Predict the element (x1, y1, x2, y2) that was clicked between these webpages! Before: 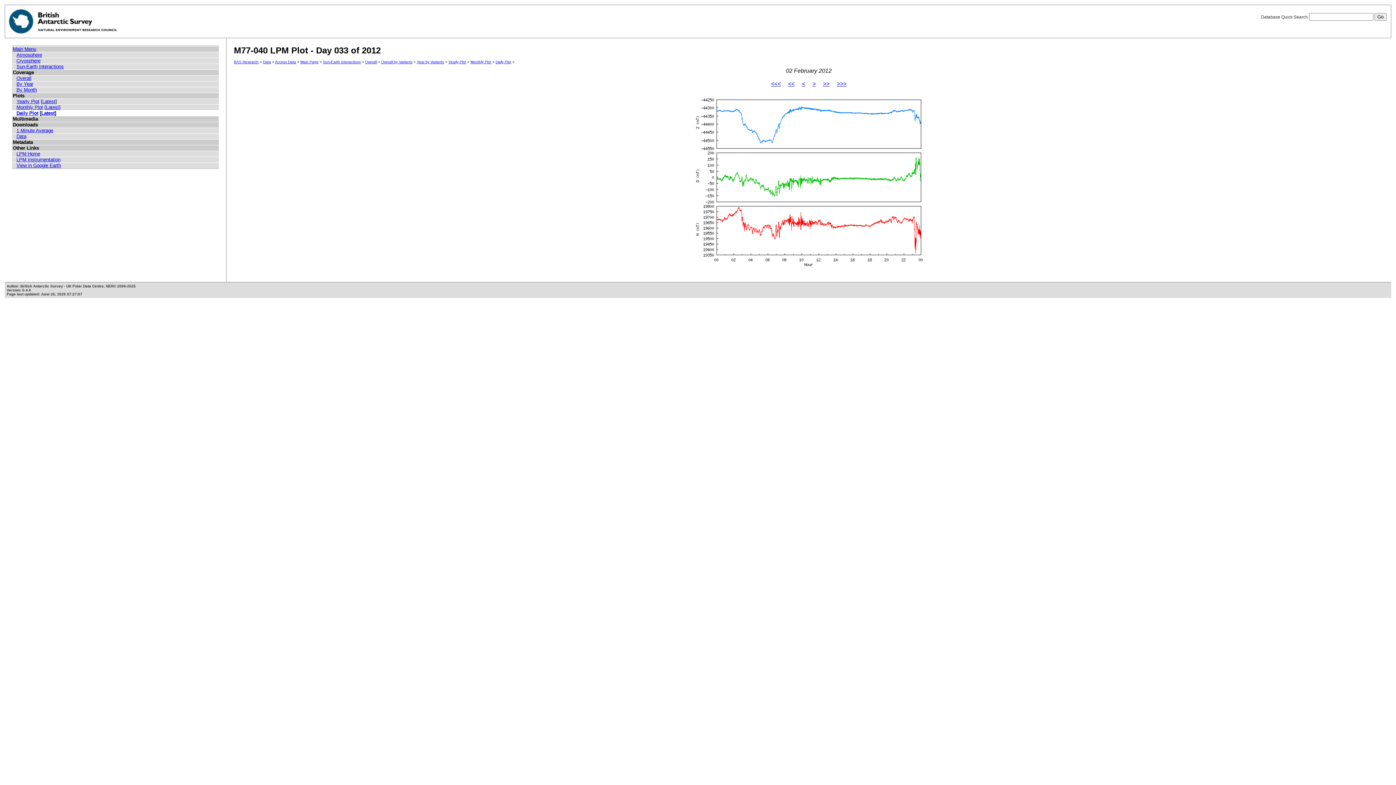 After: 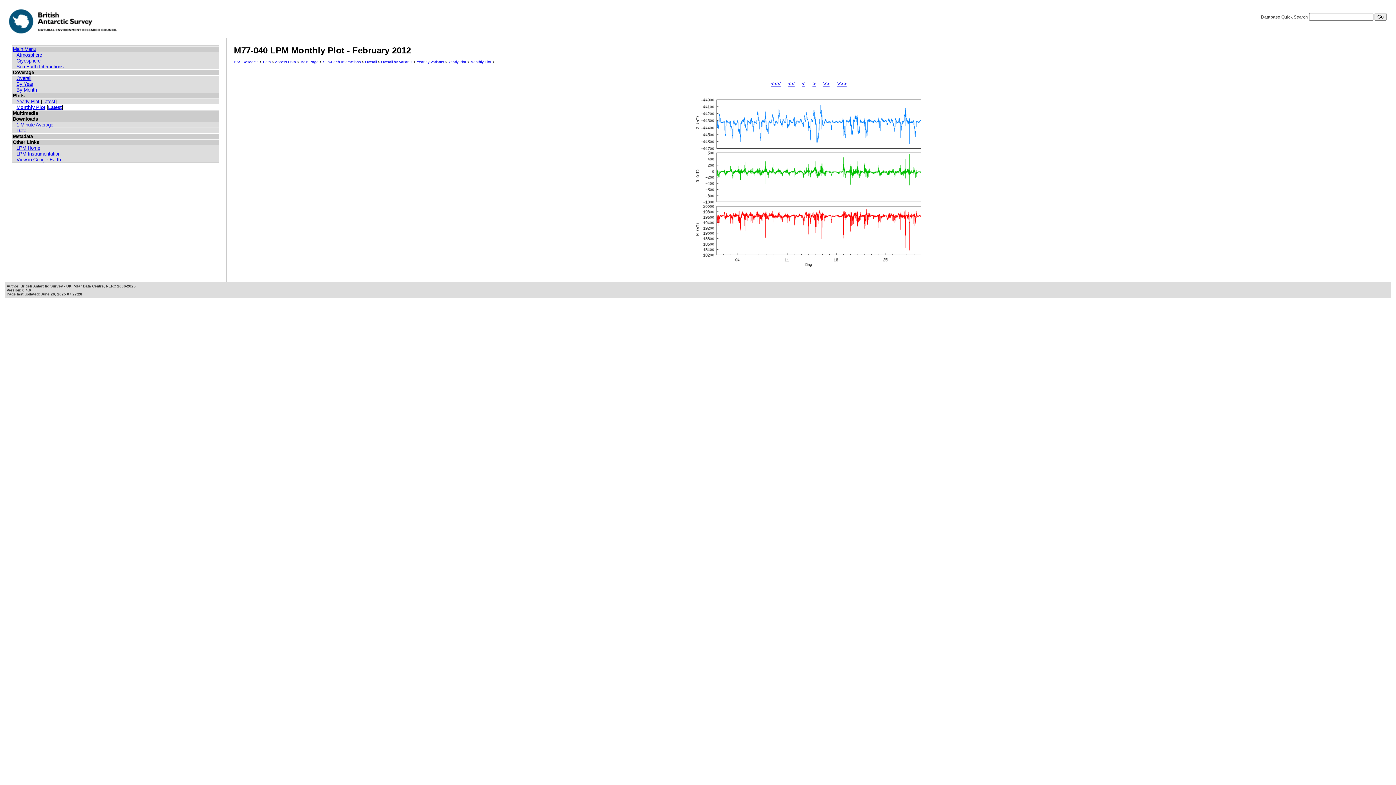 Action: bbox: (470, 60, 491, 64) label: Monthly Plot